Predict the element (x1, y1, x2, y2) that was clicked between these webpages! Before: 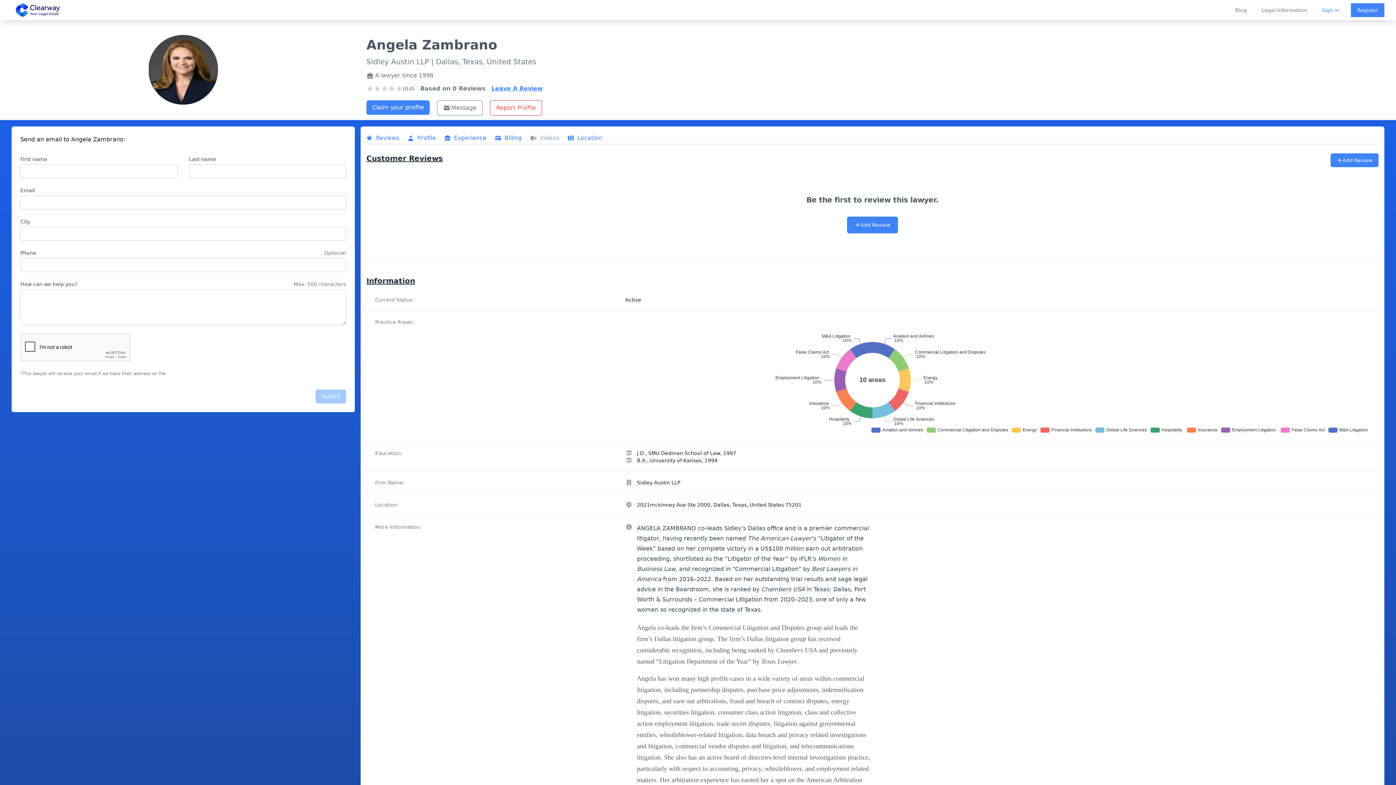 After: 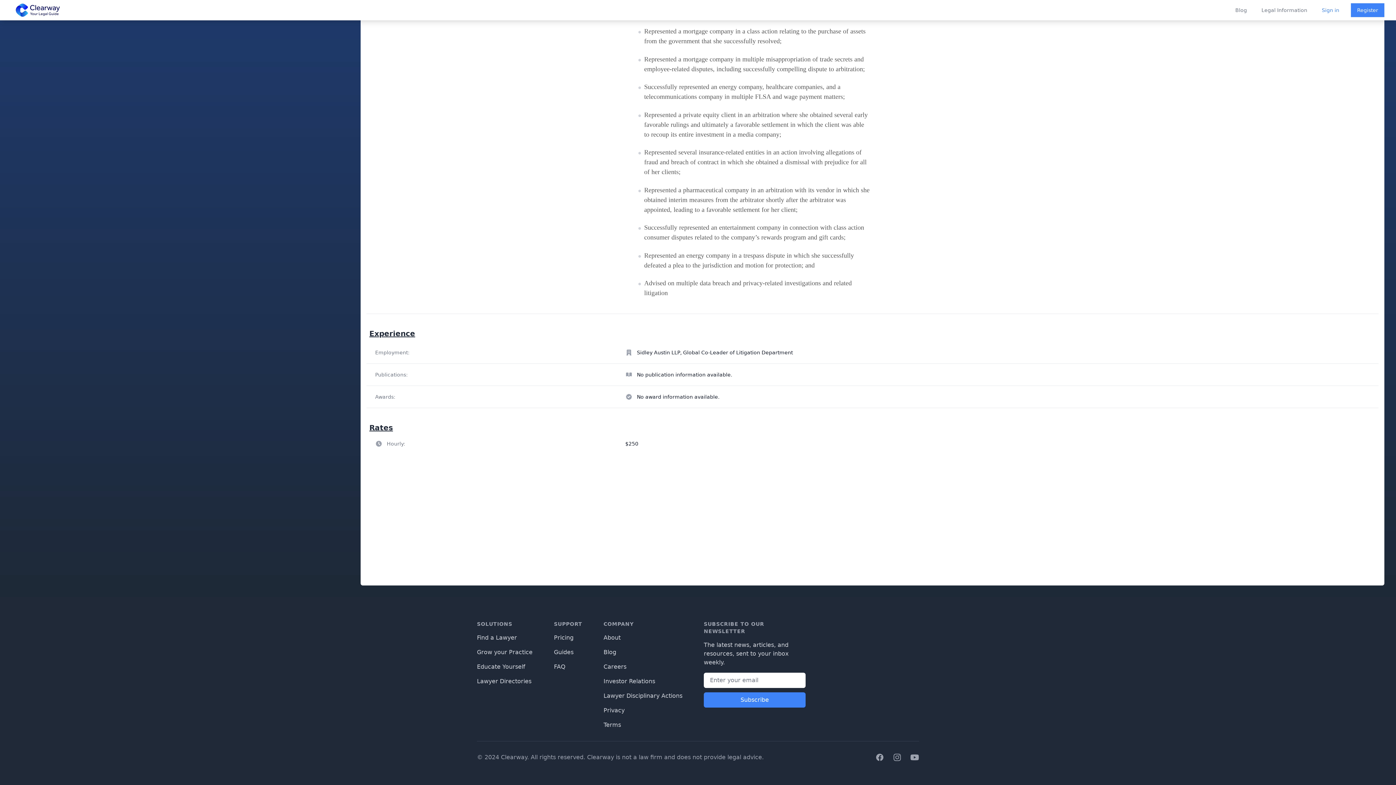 Action: label: Billing bbox: (495, 133, 521, 142)